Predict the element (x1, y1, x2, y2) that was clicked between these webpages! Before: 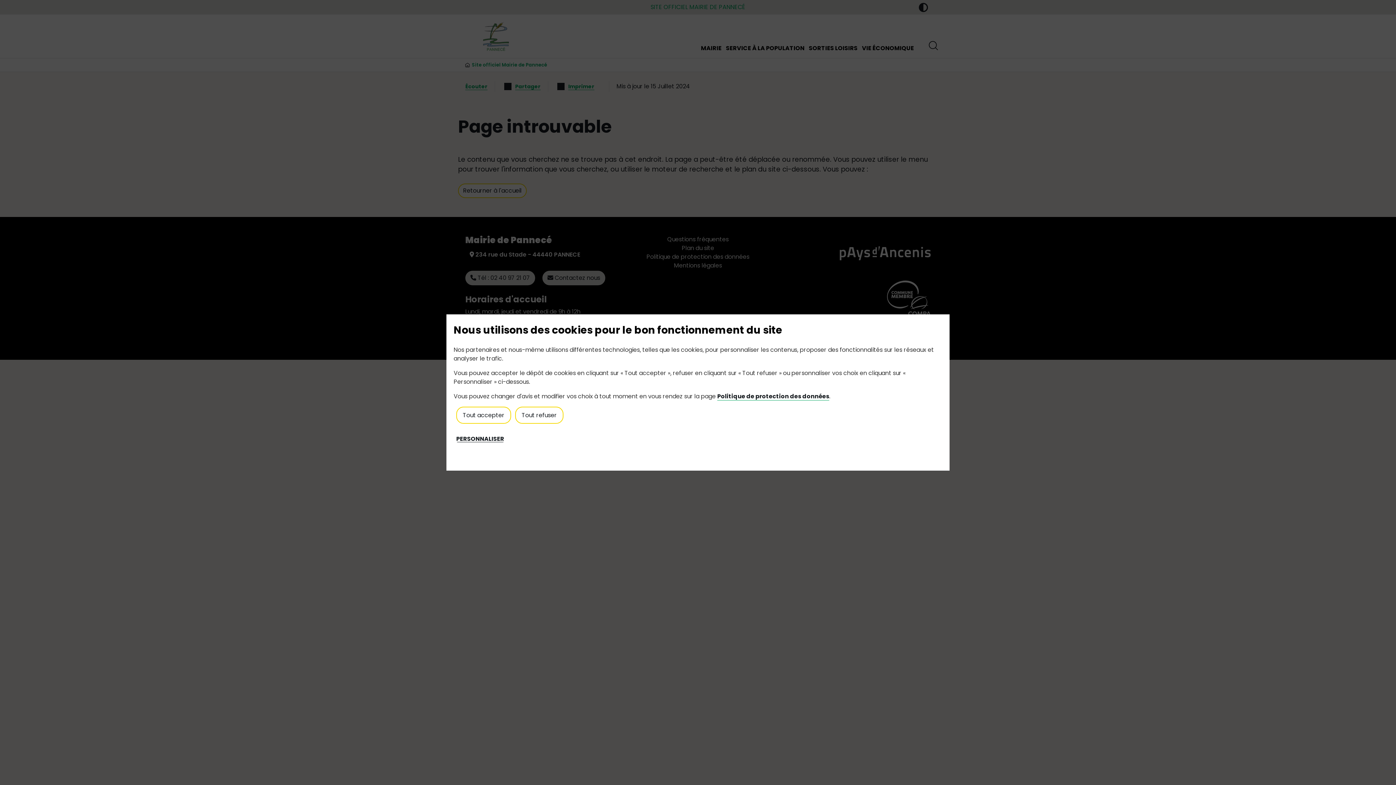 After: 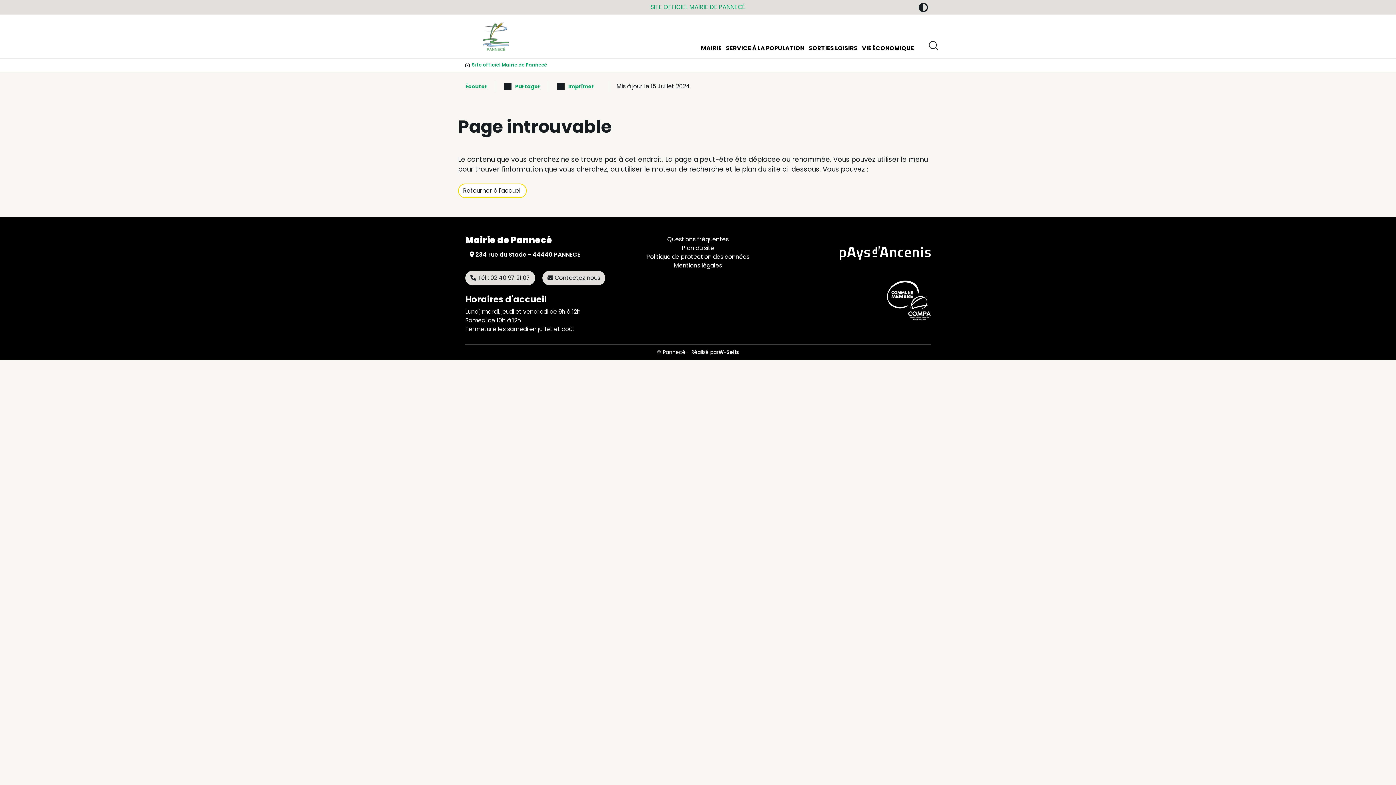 Action: label: Tout accepter bbox: (456, 406, 511, 424)